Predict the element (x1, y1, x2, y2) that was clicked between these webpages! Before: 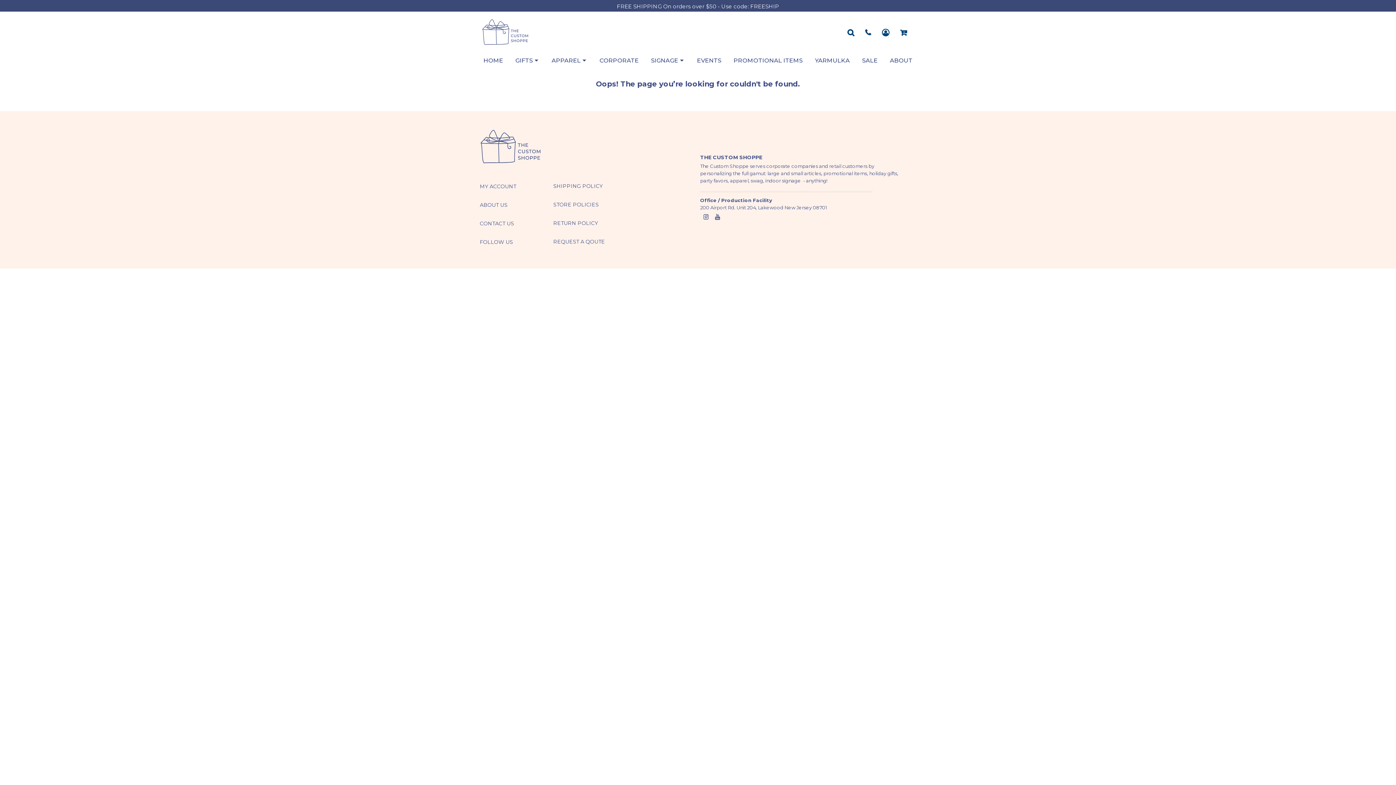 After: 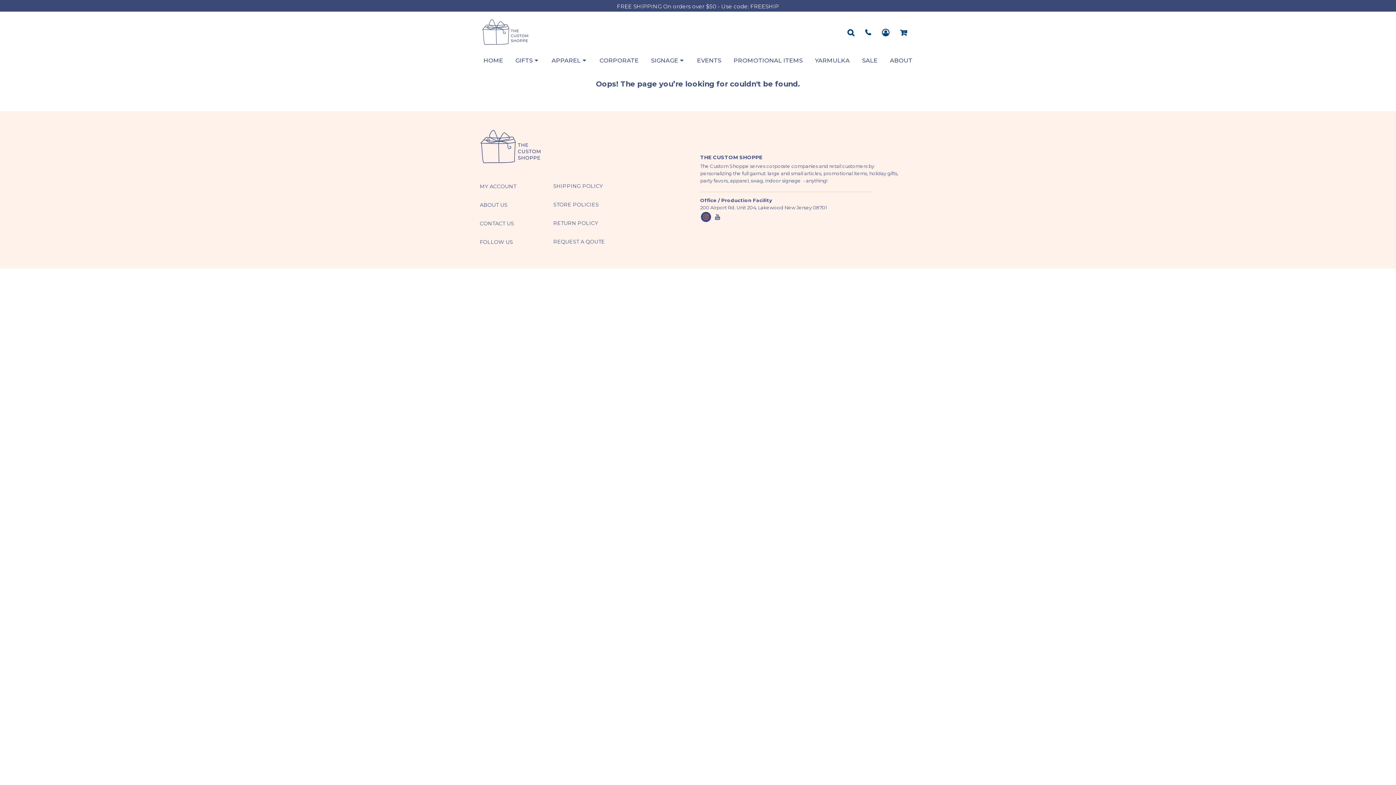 Action: bbox: (701, 211, 711, 222)